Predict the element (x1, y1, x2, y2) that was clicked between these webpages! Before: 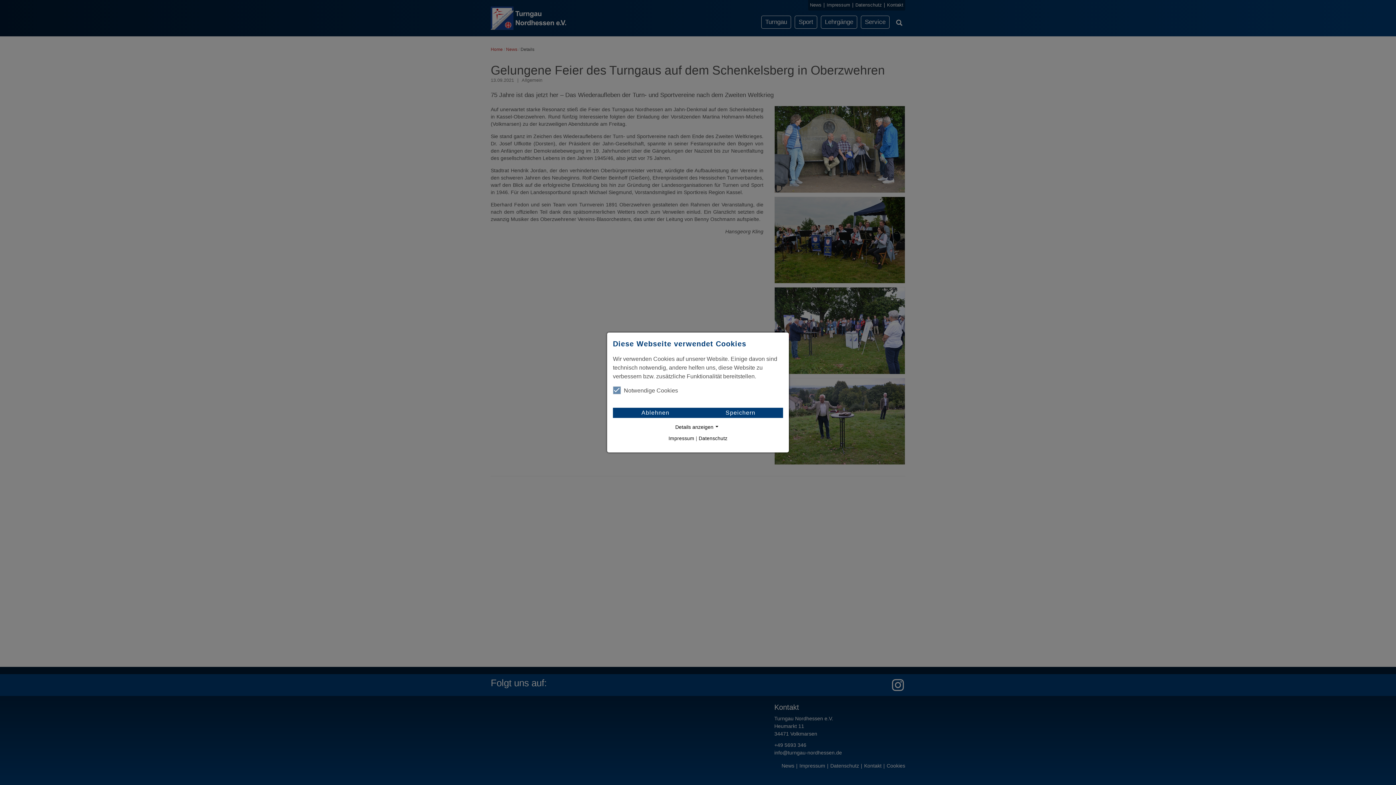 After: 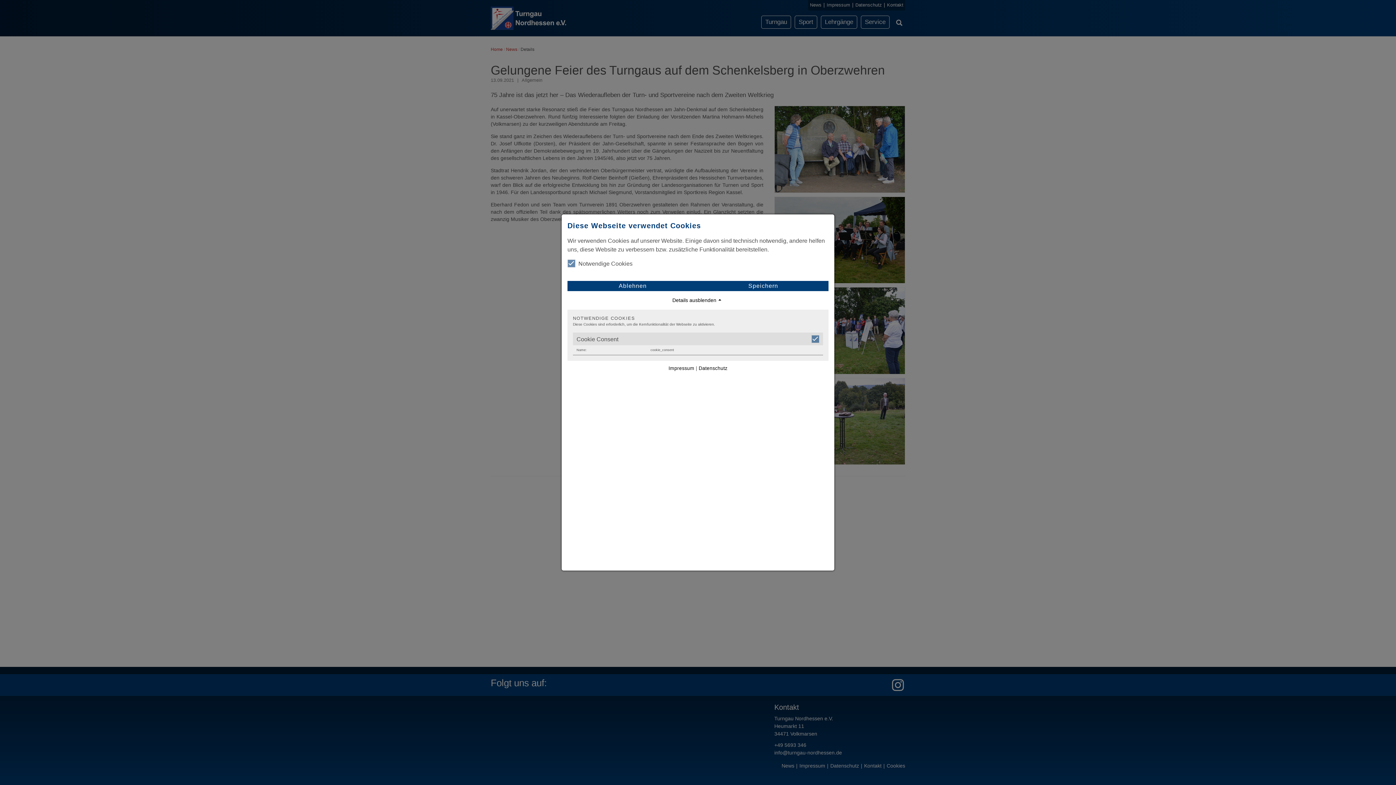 Action: bbox: (613, 423, 783, 431) label: Details anzeigen